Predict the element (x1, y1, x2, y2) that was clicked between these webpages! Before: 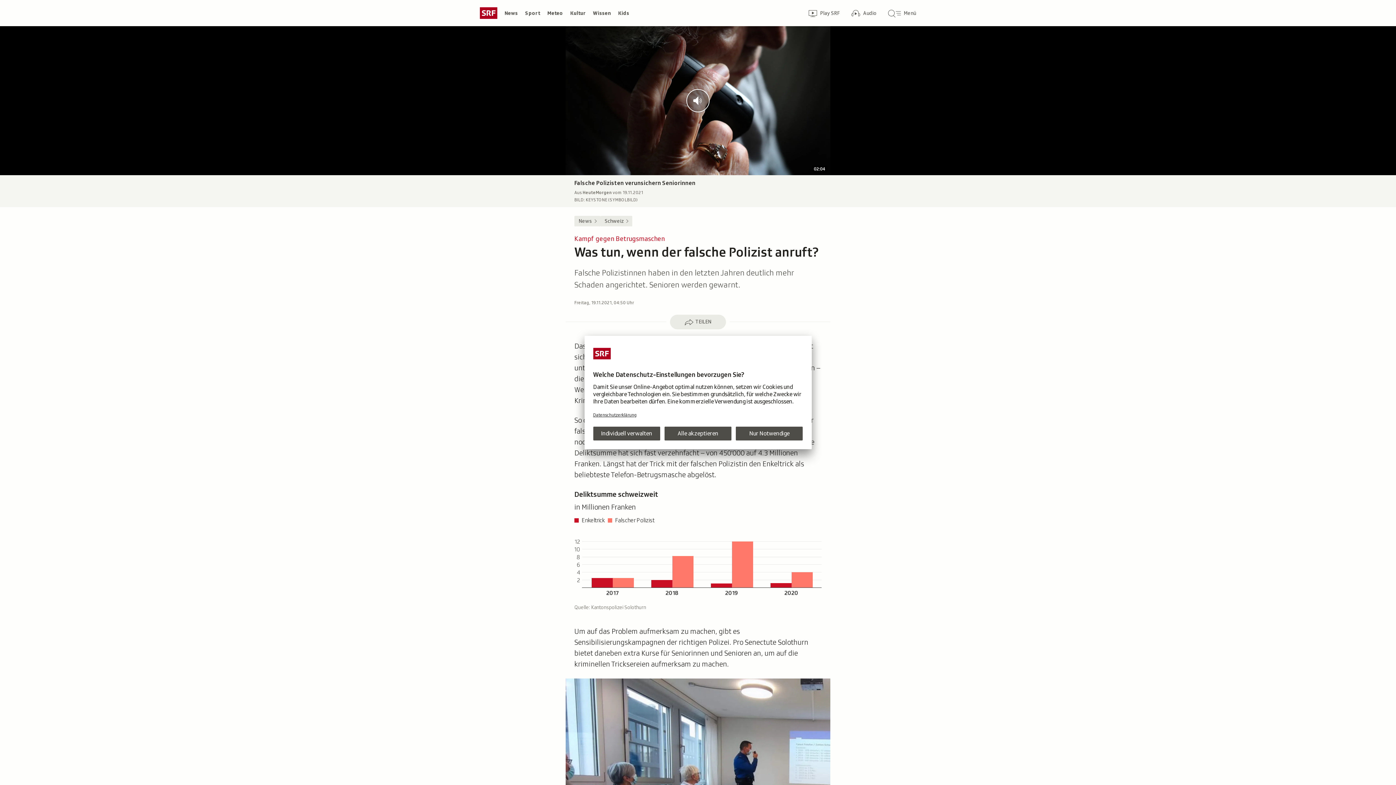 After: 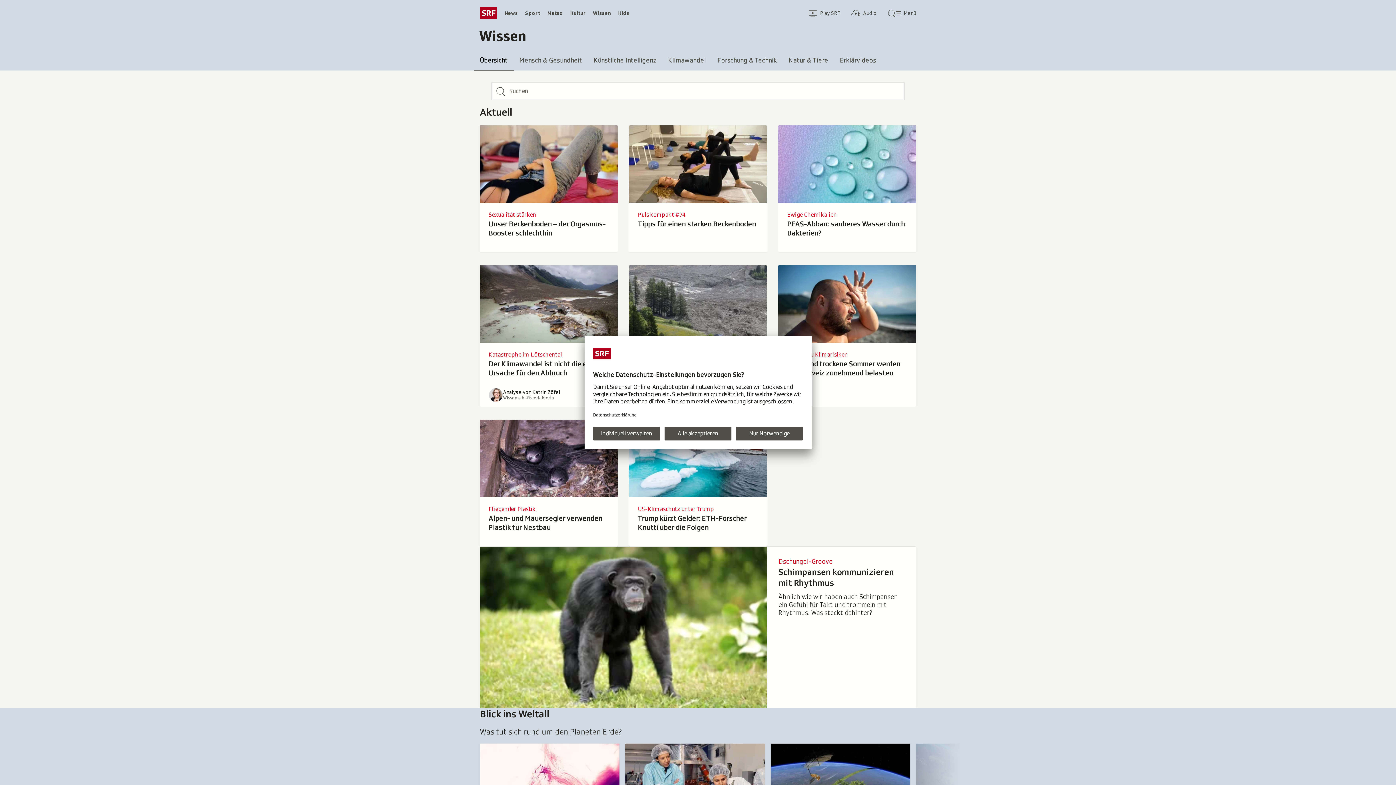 Action: bbox: (589, 7, 614, 18) label: Wissen